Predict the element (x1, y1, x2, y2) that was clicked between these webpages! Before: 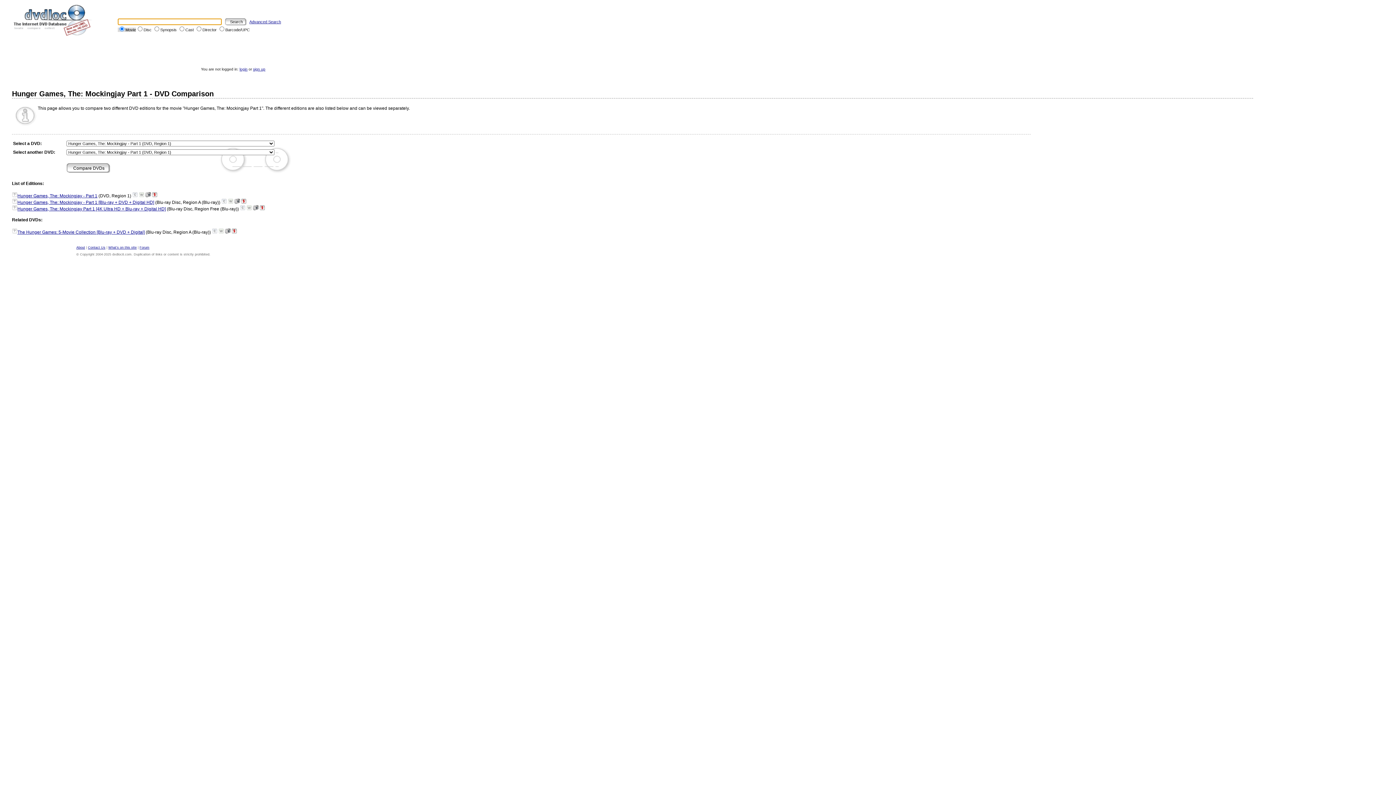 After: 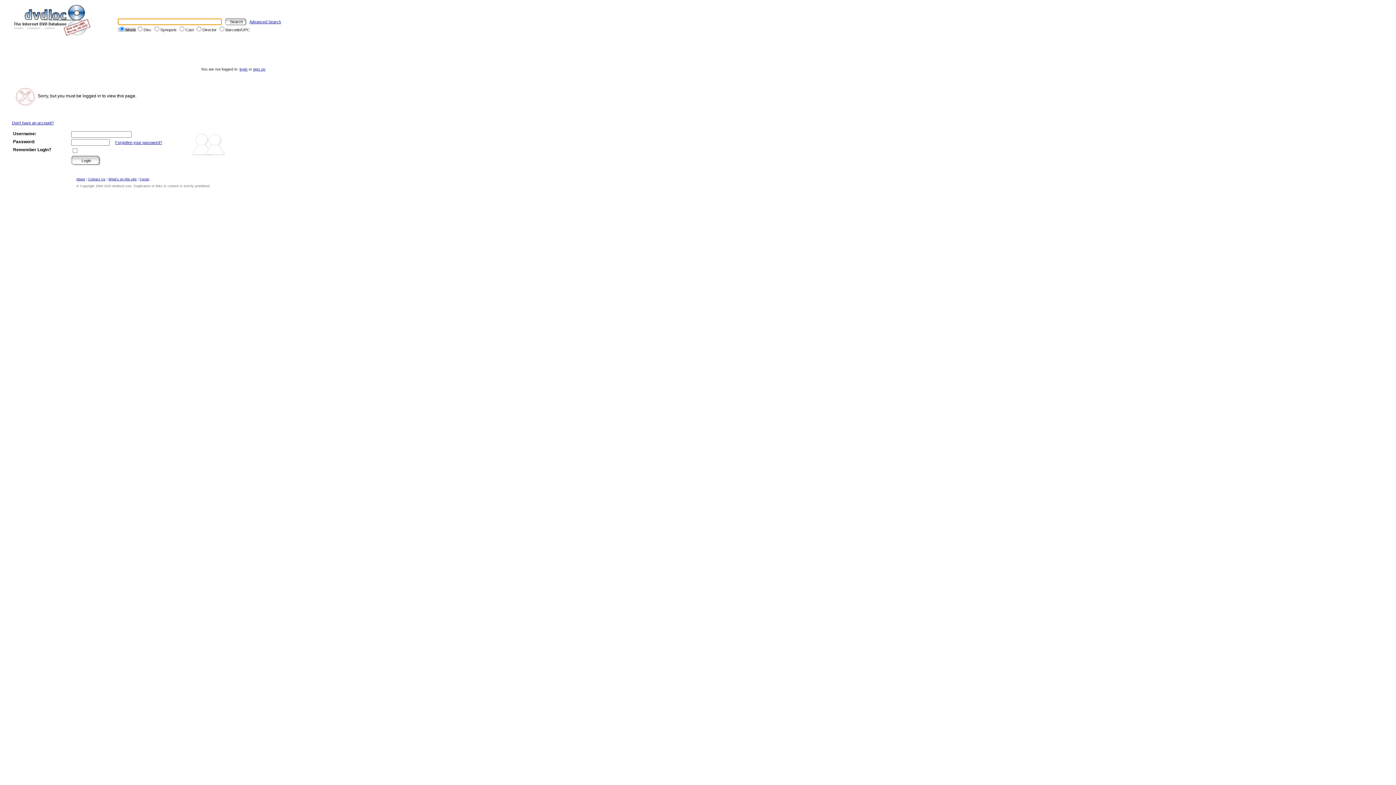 Action: bbox: (13, 199, 15, 202) label: ?